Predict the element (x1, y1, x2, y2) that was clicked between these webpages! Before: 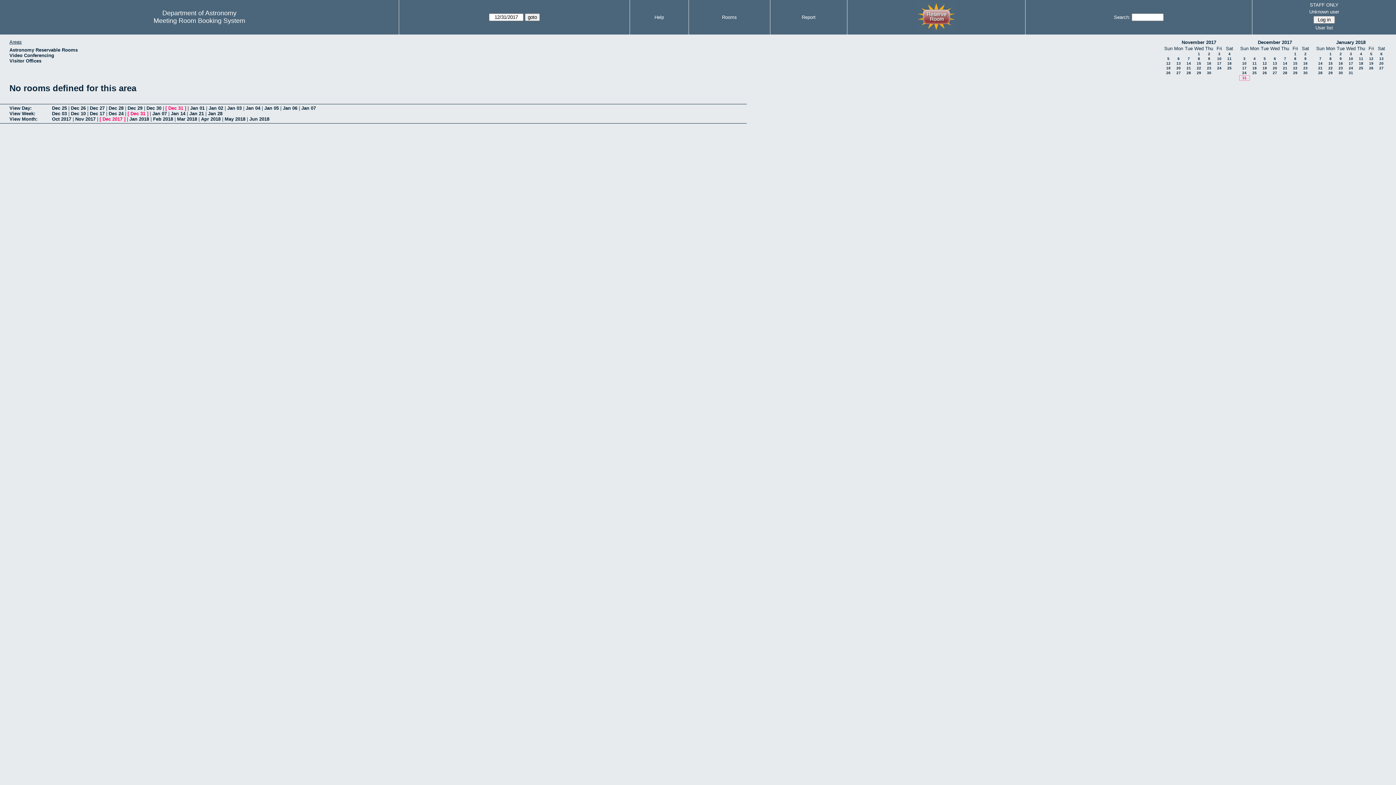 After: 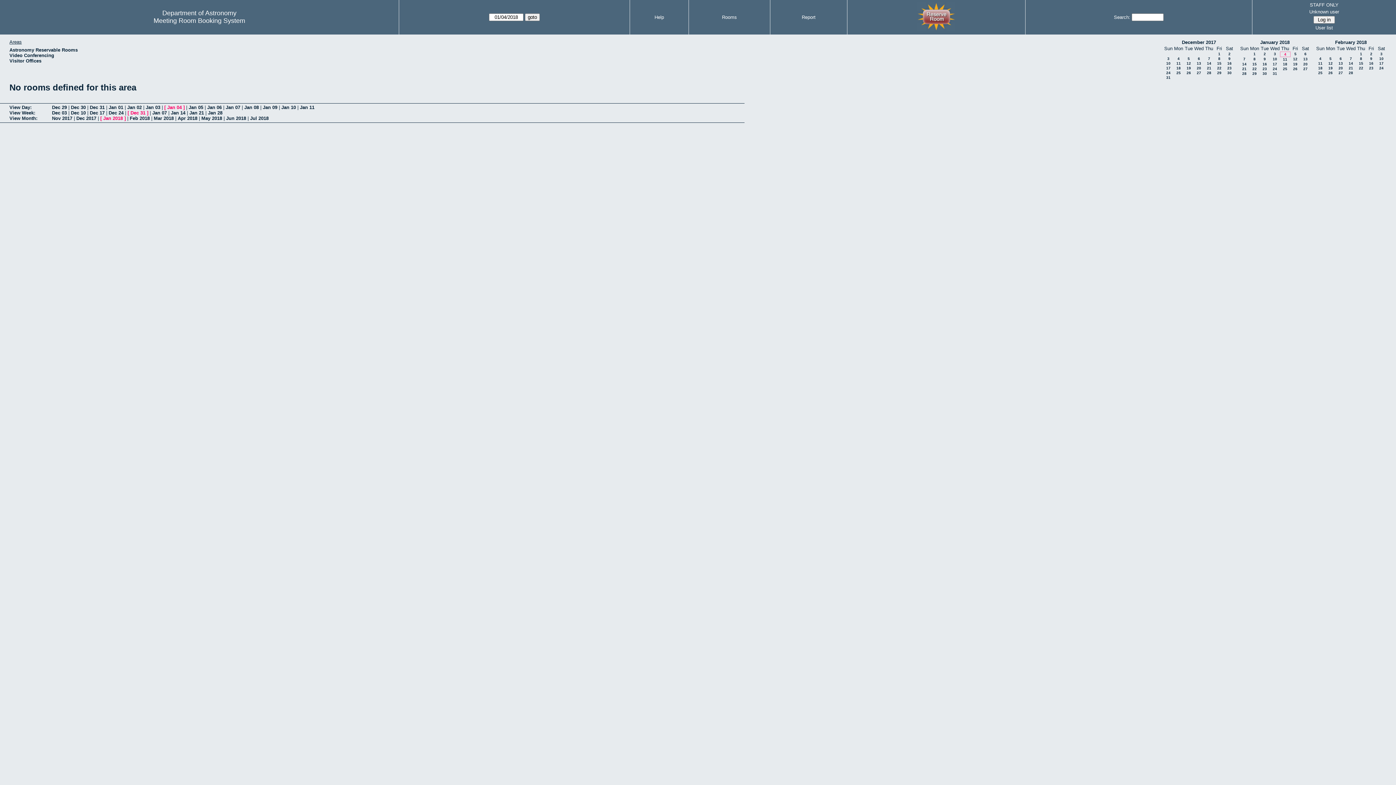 Action: label: Jan 04 bbox: (245, 105, 260, 111)